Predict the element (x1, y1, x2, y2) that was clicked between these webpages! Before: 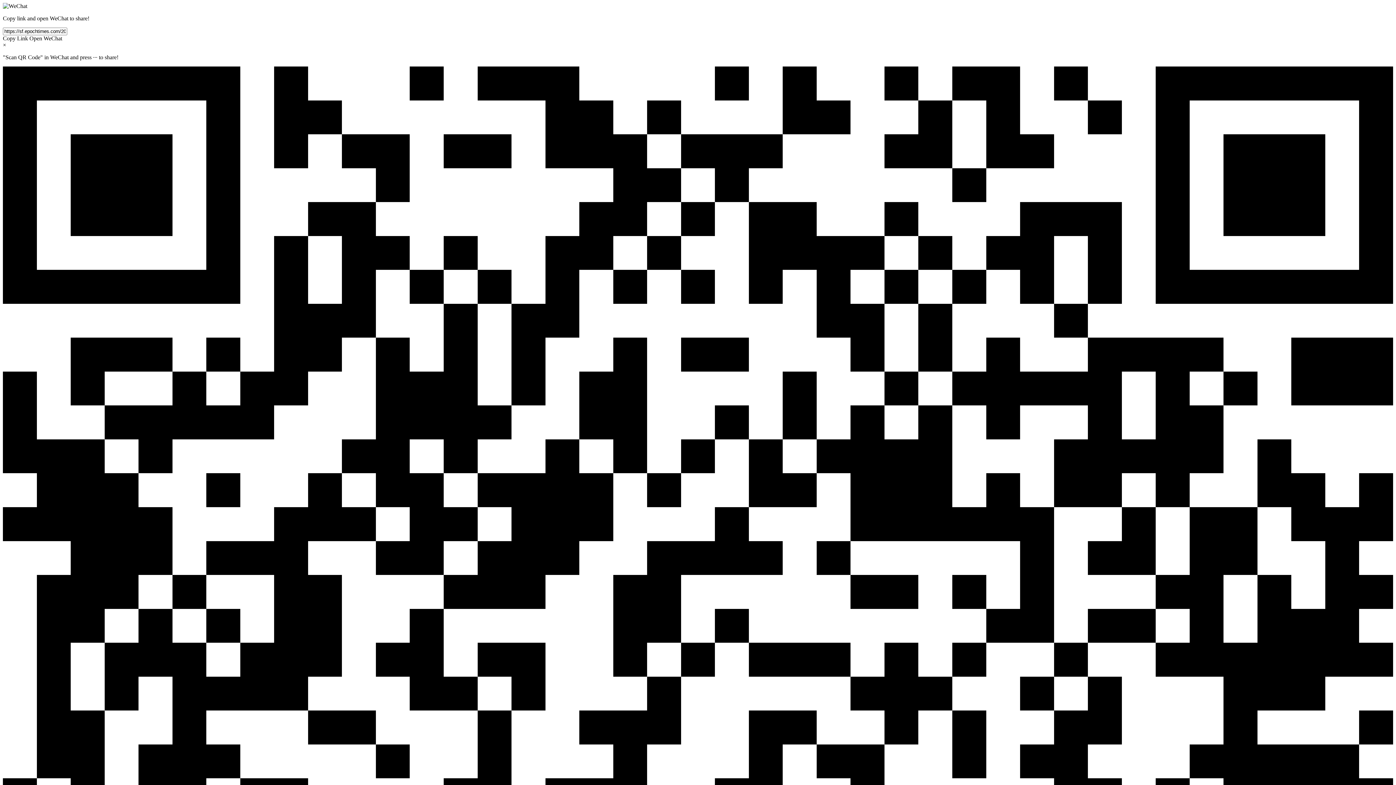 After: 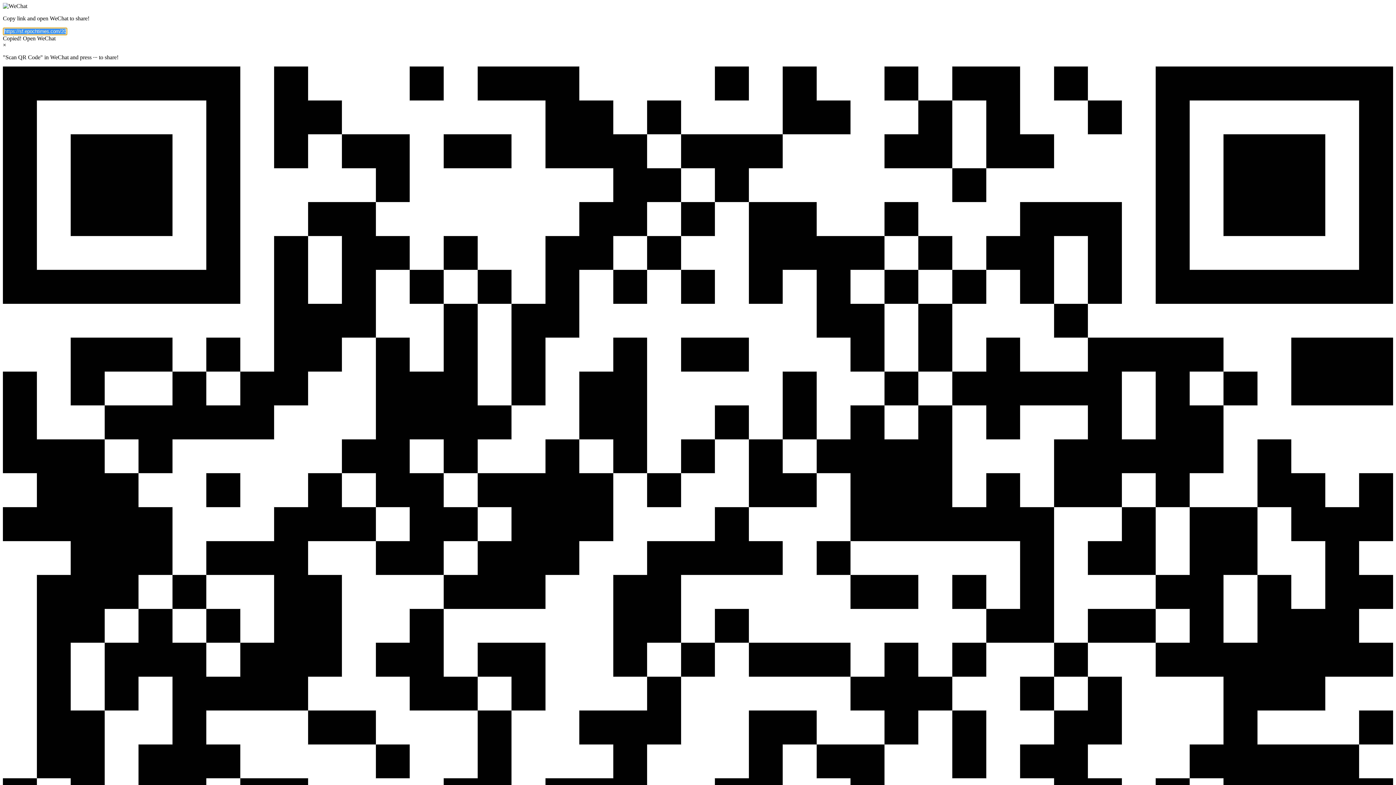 Action: label: Copy Link bbox: (2, 35, 28, 41)